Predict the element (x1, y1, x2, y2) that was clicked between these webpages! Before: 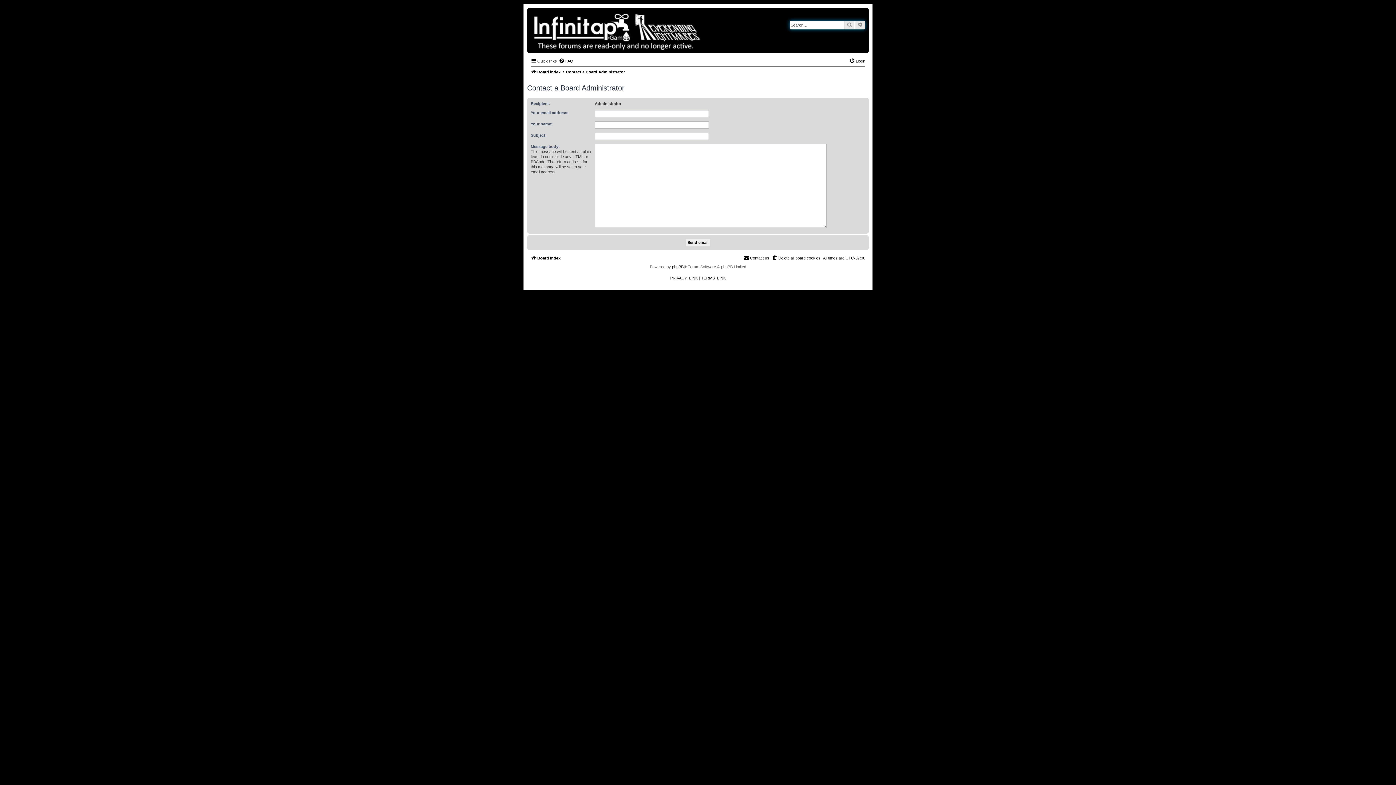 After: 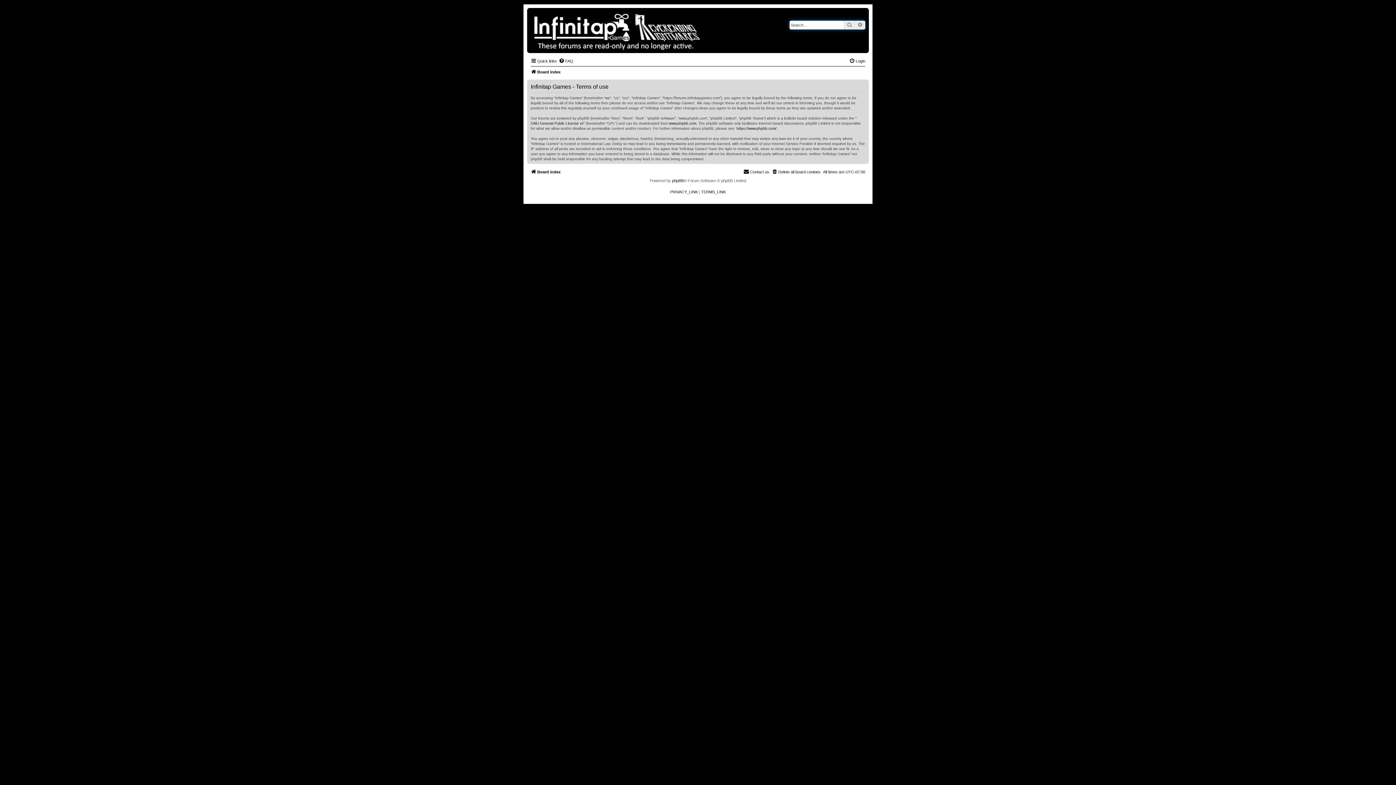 Action: label: TERMS_LINK bbox: (701, 275, 726, 280)